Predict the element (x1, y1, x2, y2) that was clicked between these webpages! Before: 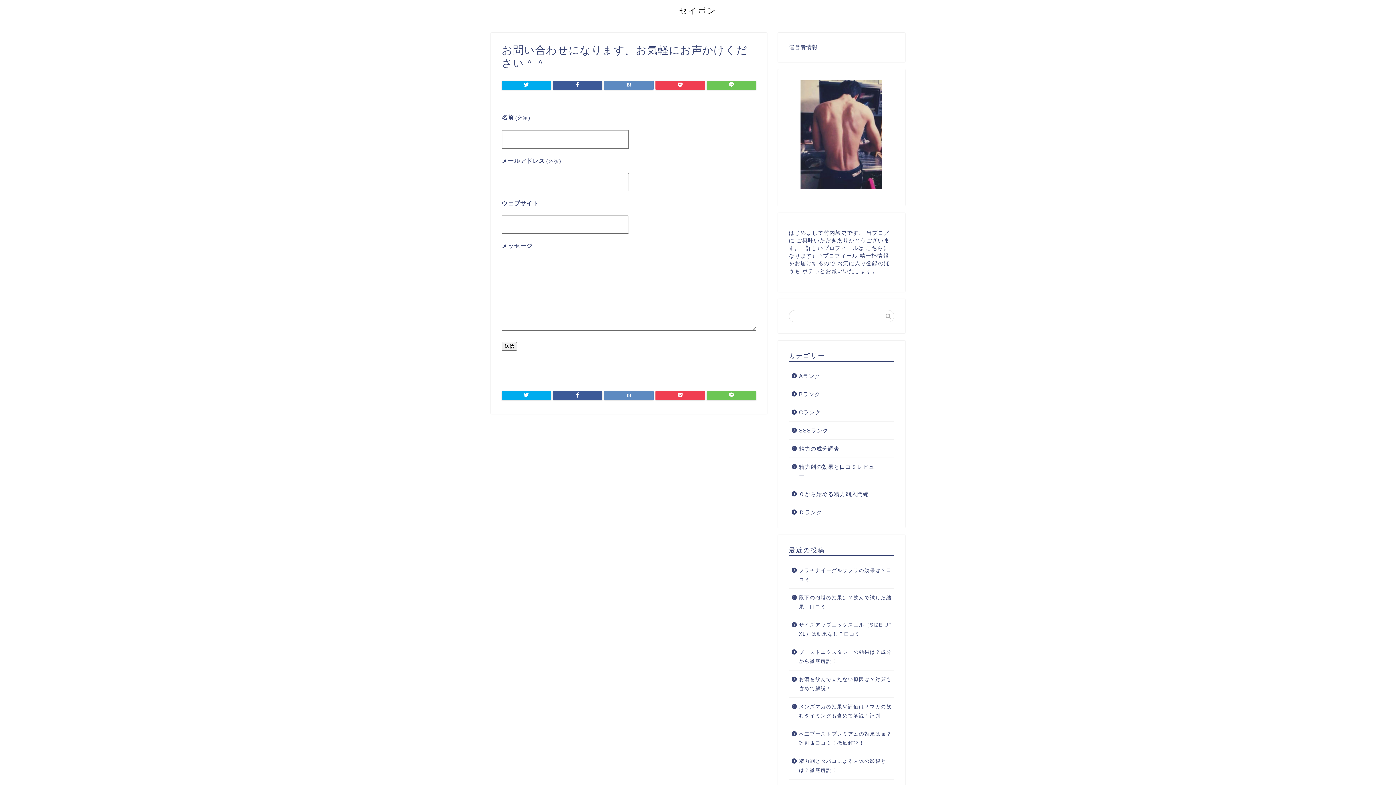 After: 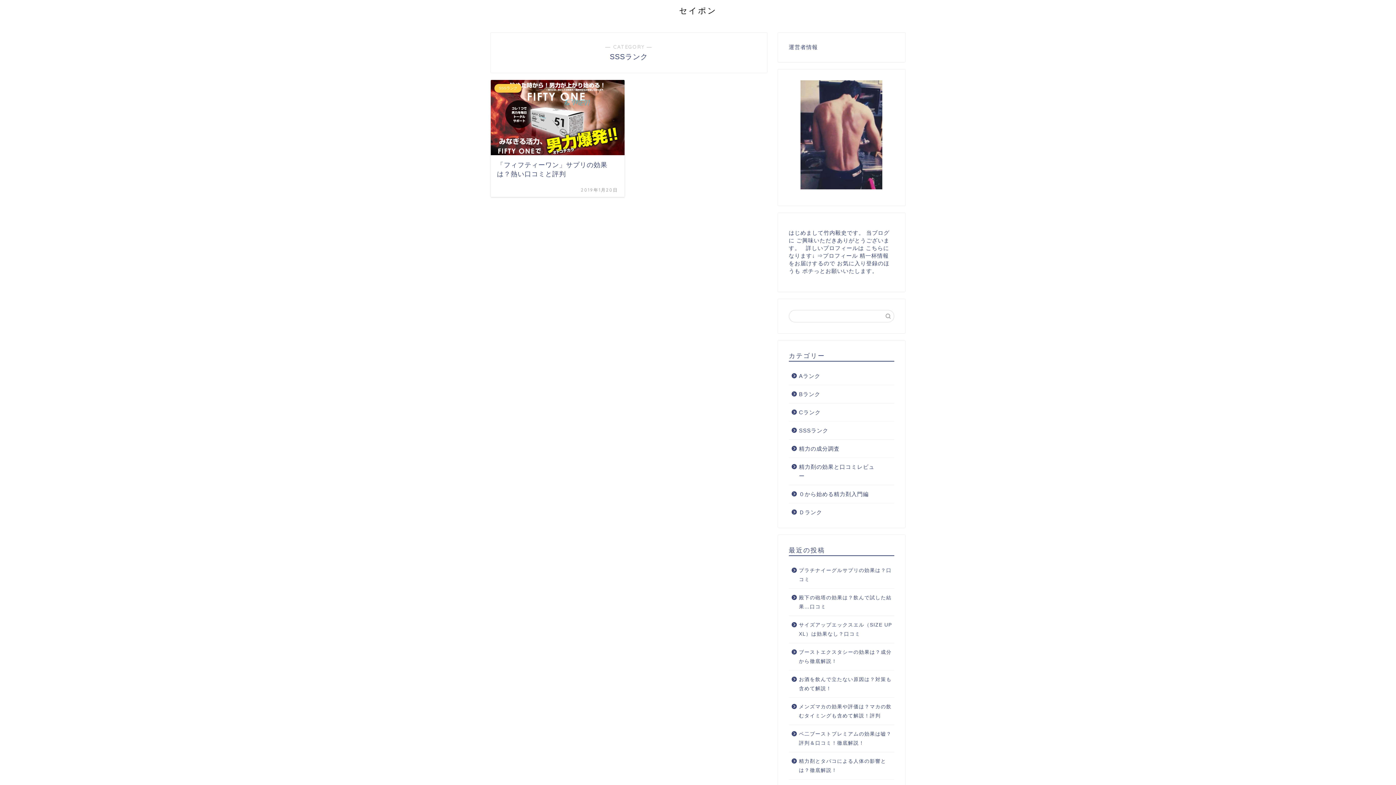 Action: label: SSSランク bbox: (789, 421, 893, 439)